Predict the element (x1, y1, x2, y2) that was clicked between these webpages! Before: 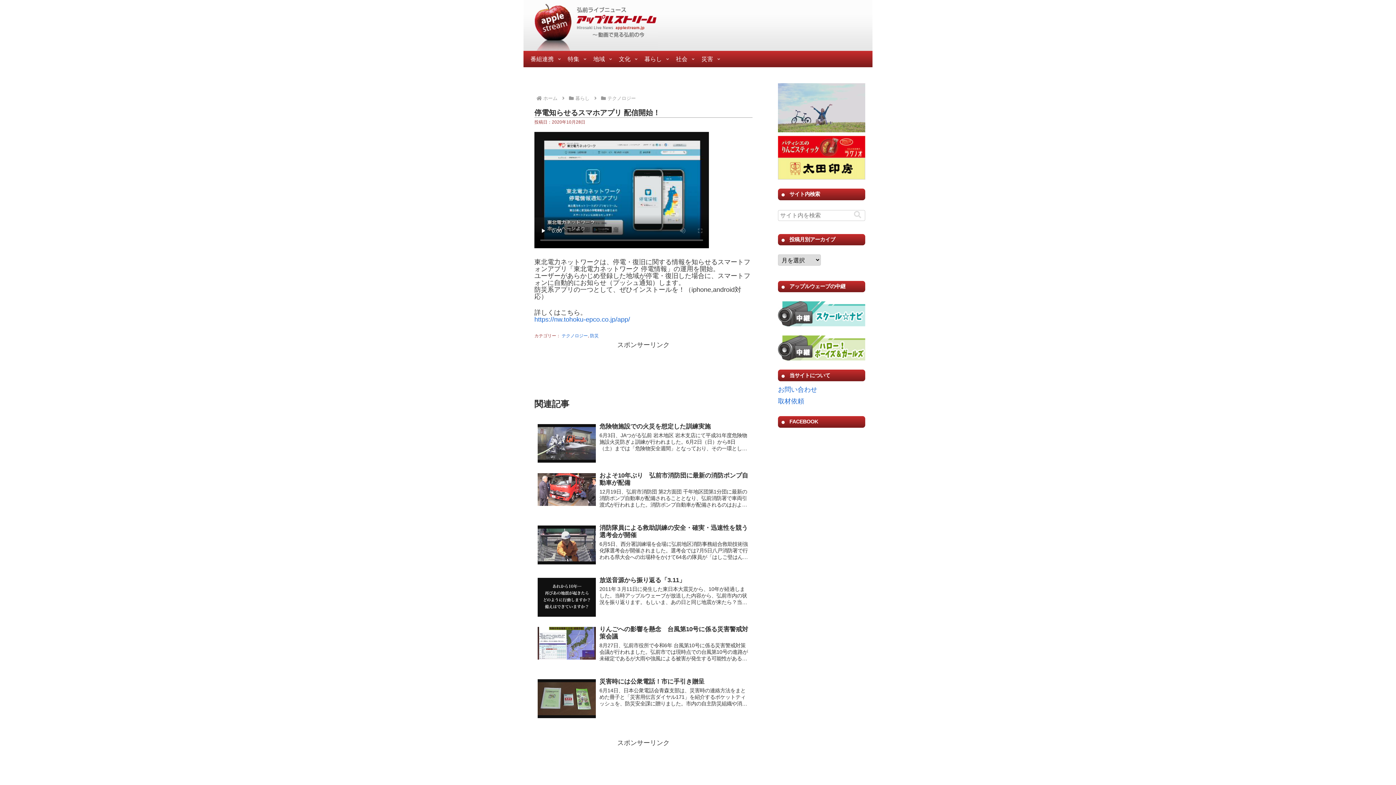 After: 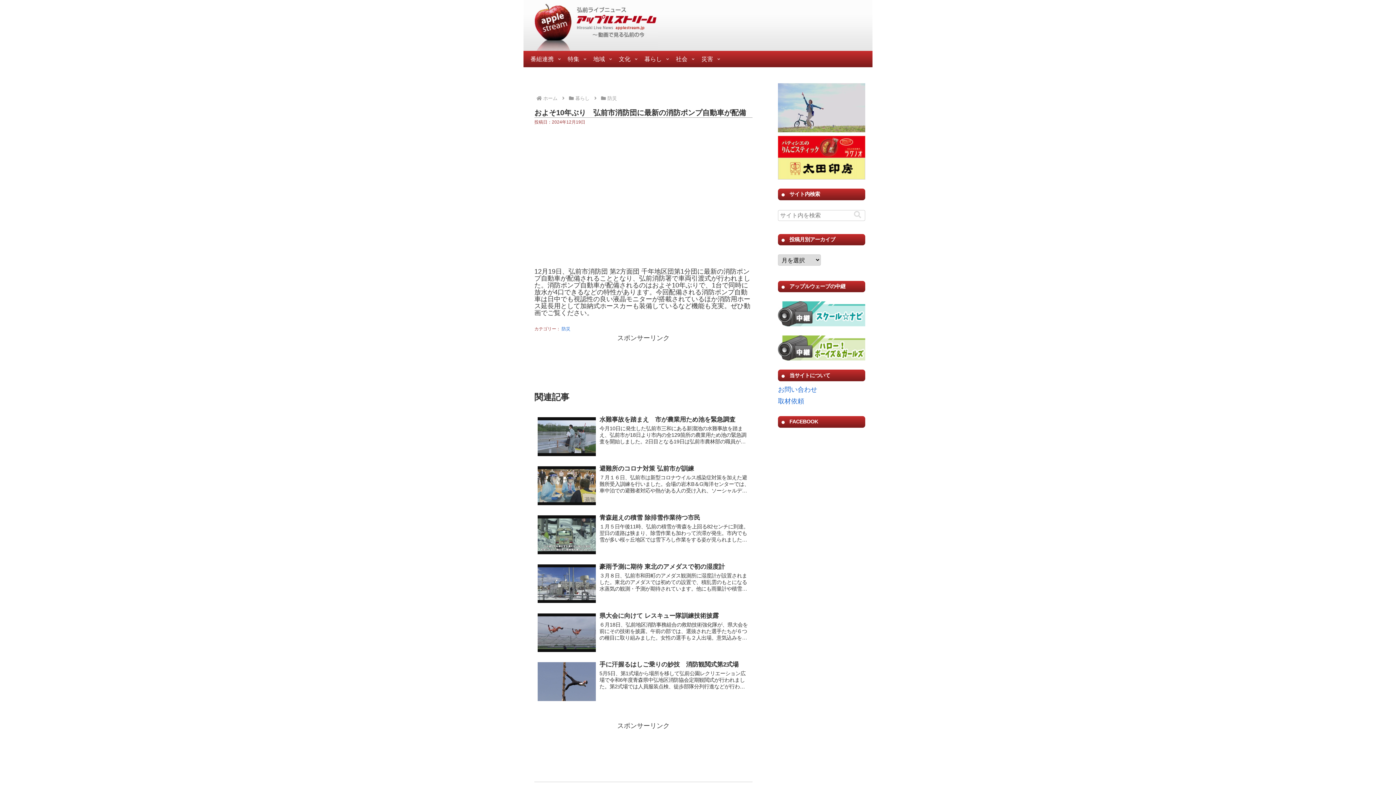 Action: label: およそ10年ぶり　弘前市消防団に最新の消防ポンプ自動車が配備
12月19日、弘前市消防団 第2方面団 千年地区団第1分団に最新の消防ポンプ自動車が配備されることとなり、弘前消防署で車両引渡式が行われました。消防ポンプ自動車が配備されるのはおよそ10年ぶりで、1台で同時に放水が4口できるなどの特性があり... bbox: (534, 468, 752, 521)